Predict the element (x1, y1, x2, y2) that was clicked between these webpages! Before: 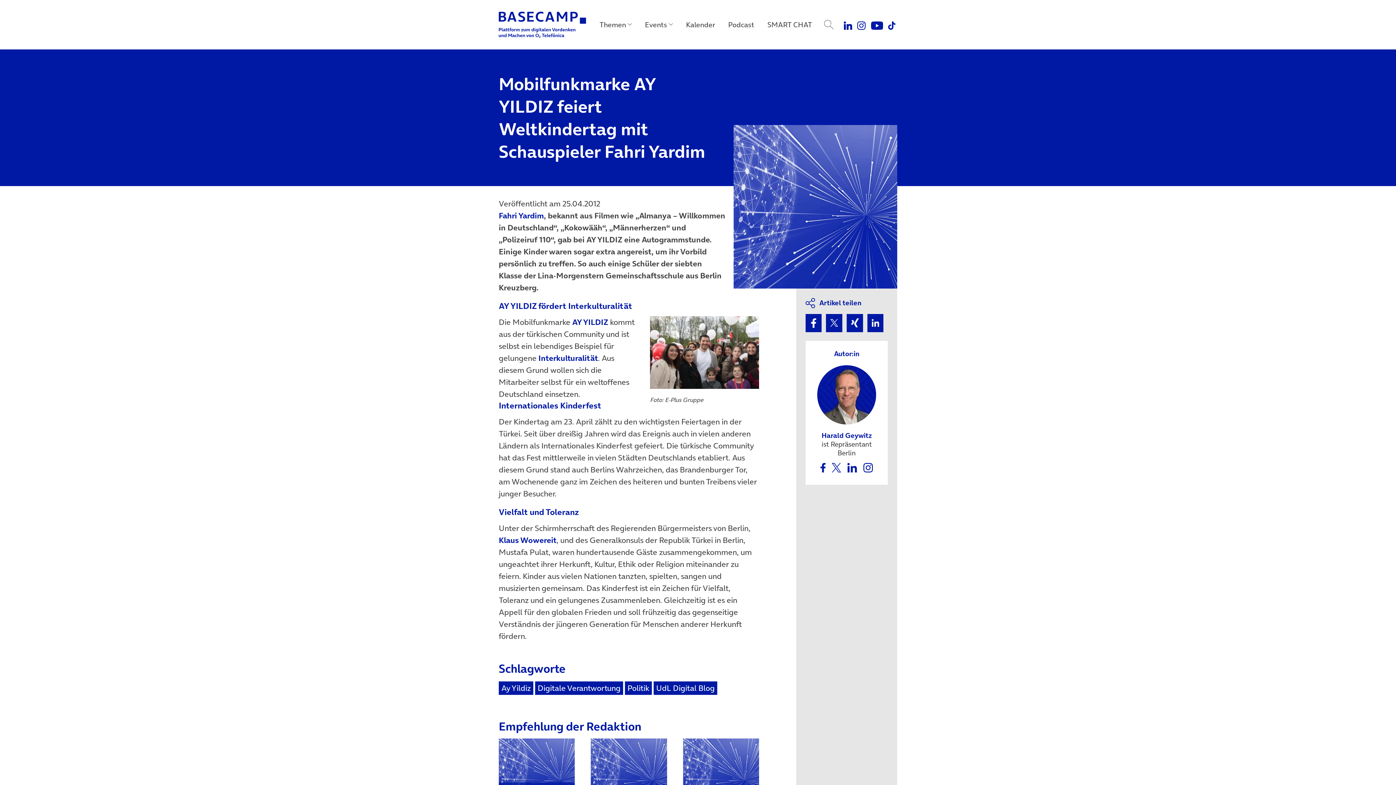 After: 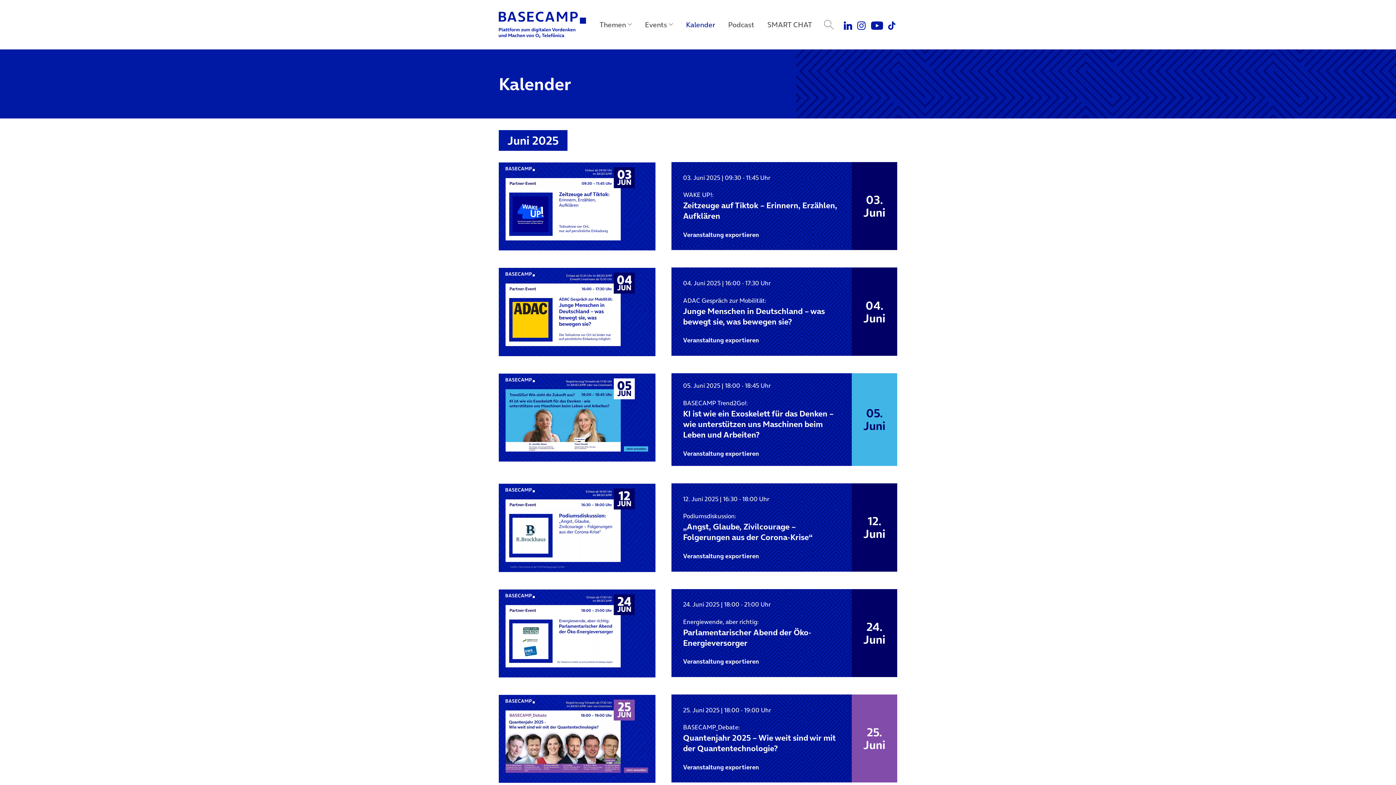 Action: bbox: (681, 14, 720, 34) label: Kalender